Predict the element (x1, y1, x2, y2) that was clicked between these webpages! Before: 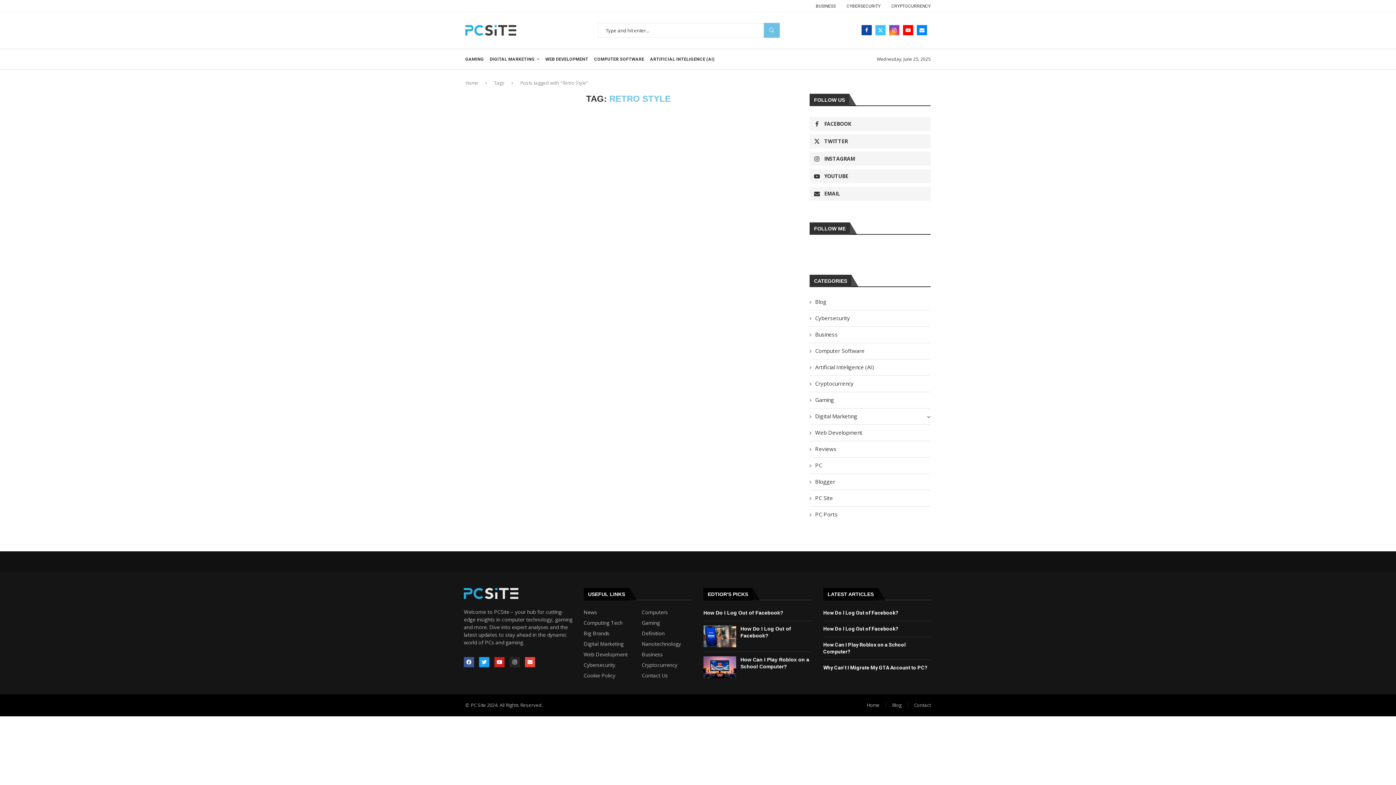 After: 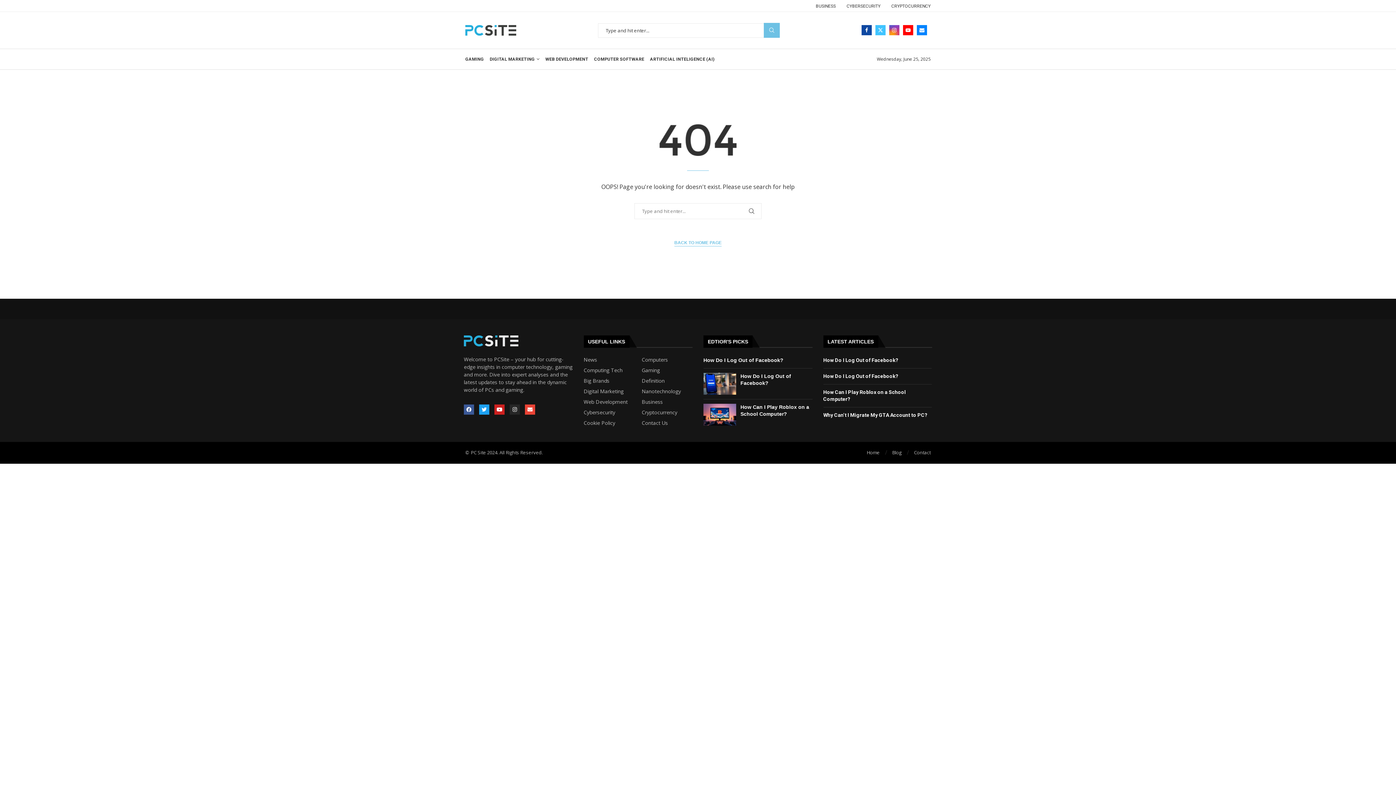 Action: label: Computing Tech bbox: (583, 620, 622, 625)